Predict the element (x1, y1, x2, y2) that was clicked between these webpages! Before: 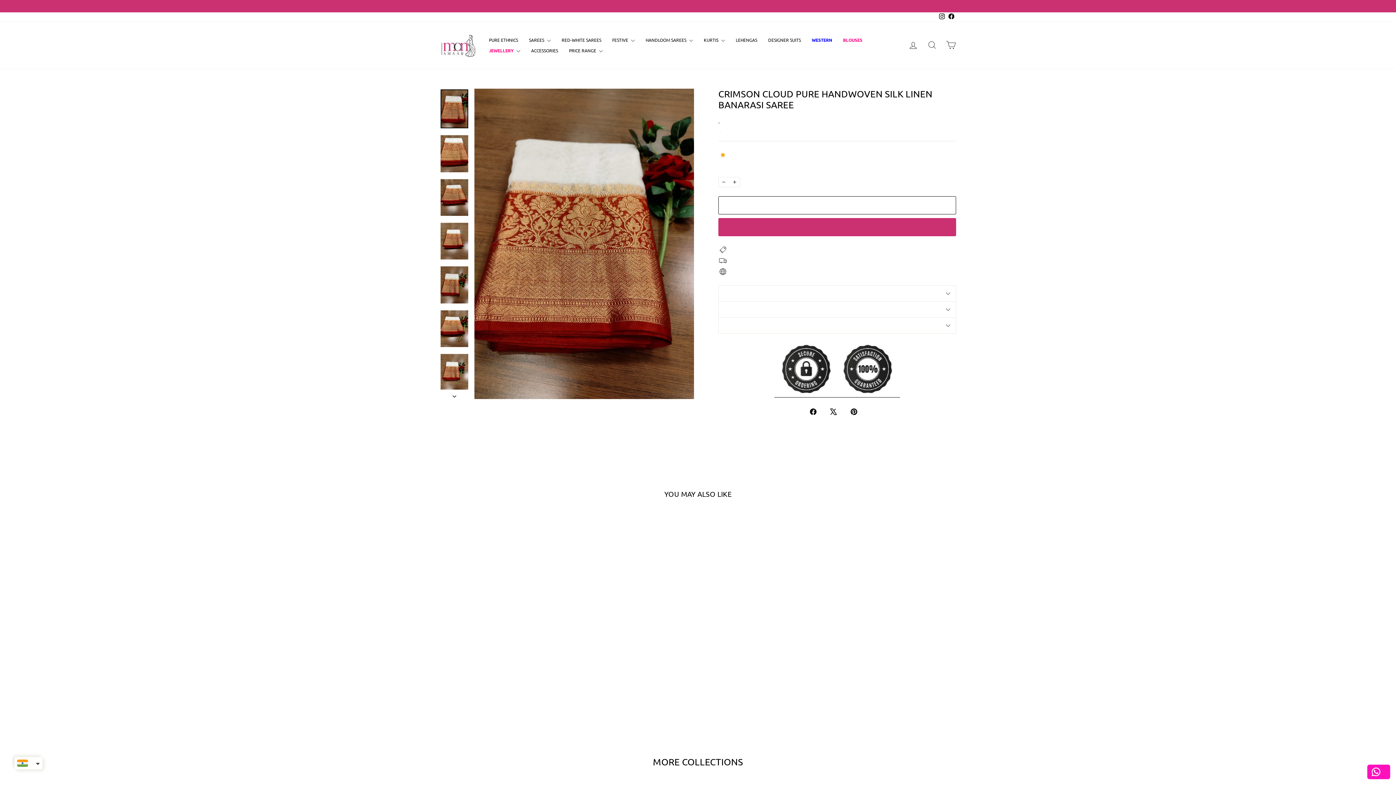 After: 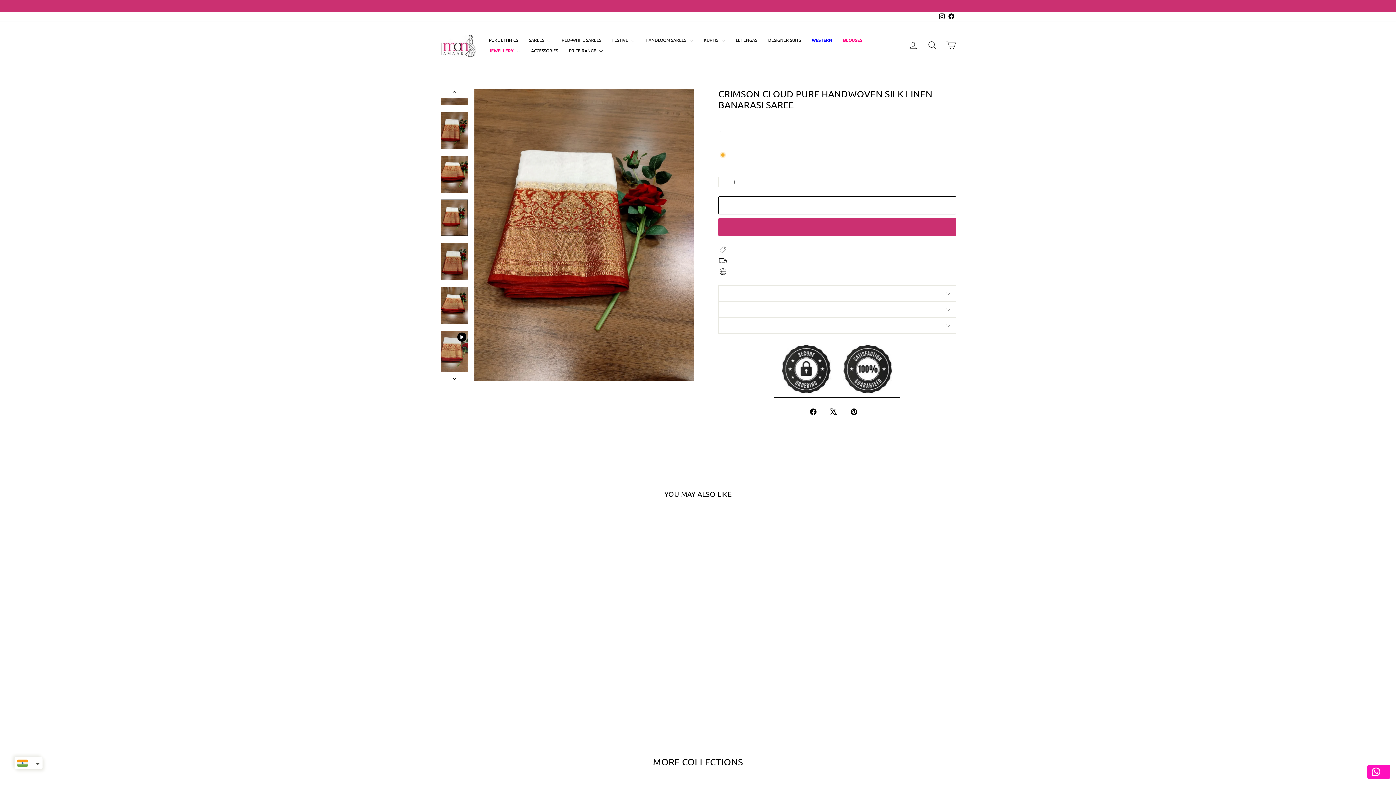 Action: bbox: (440, 354, 468, 391)